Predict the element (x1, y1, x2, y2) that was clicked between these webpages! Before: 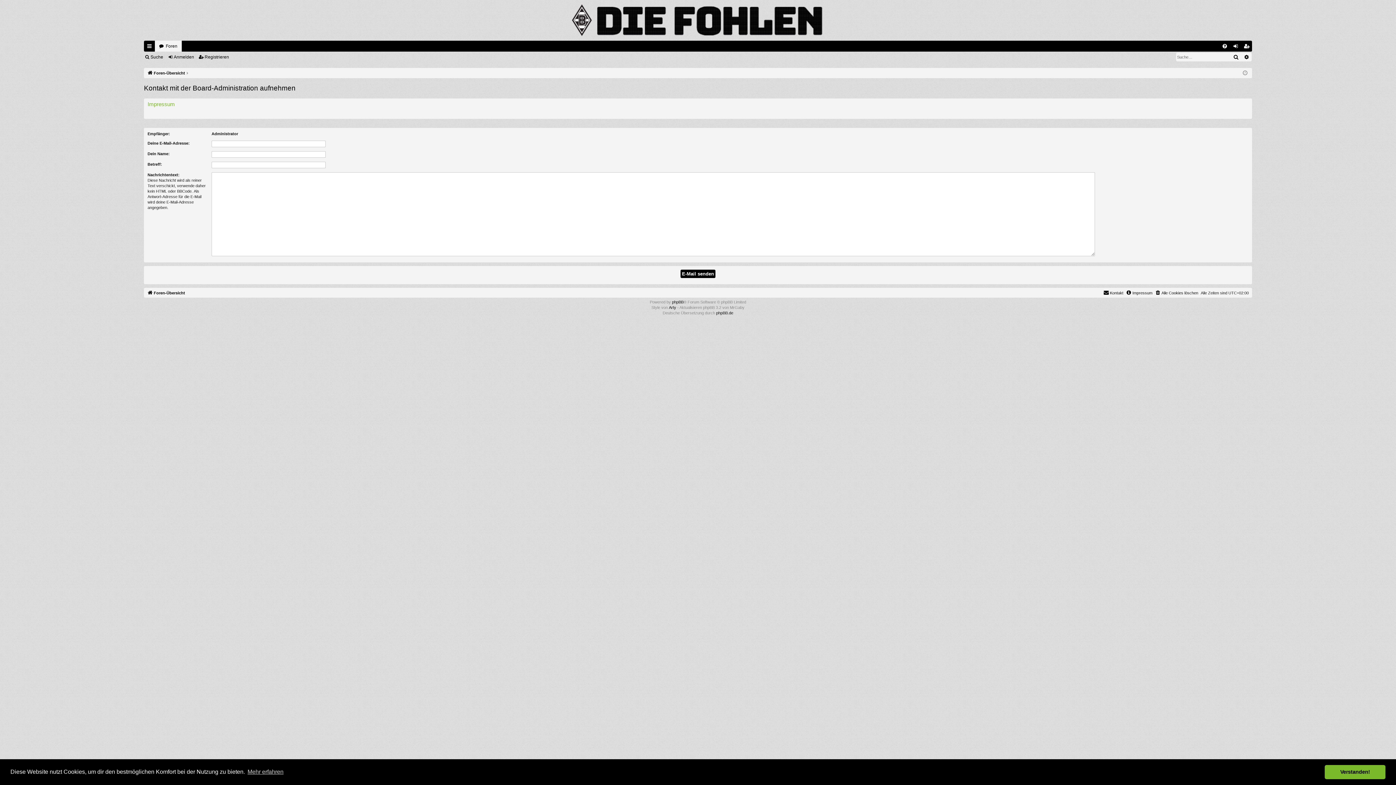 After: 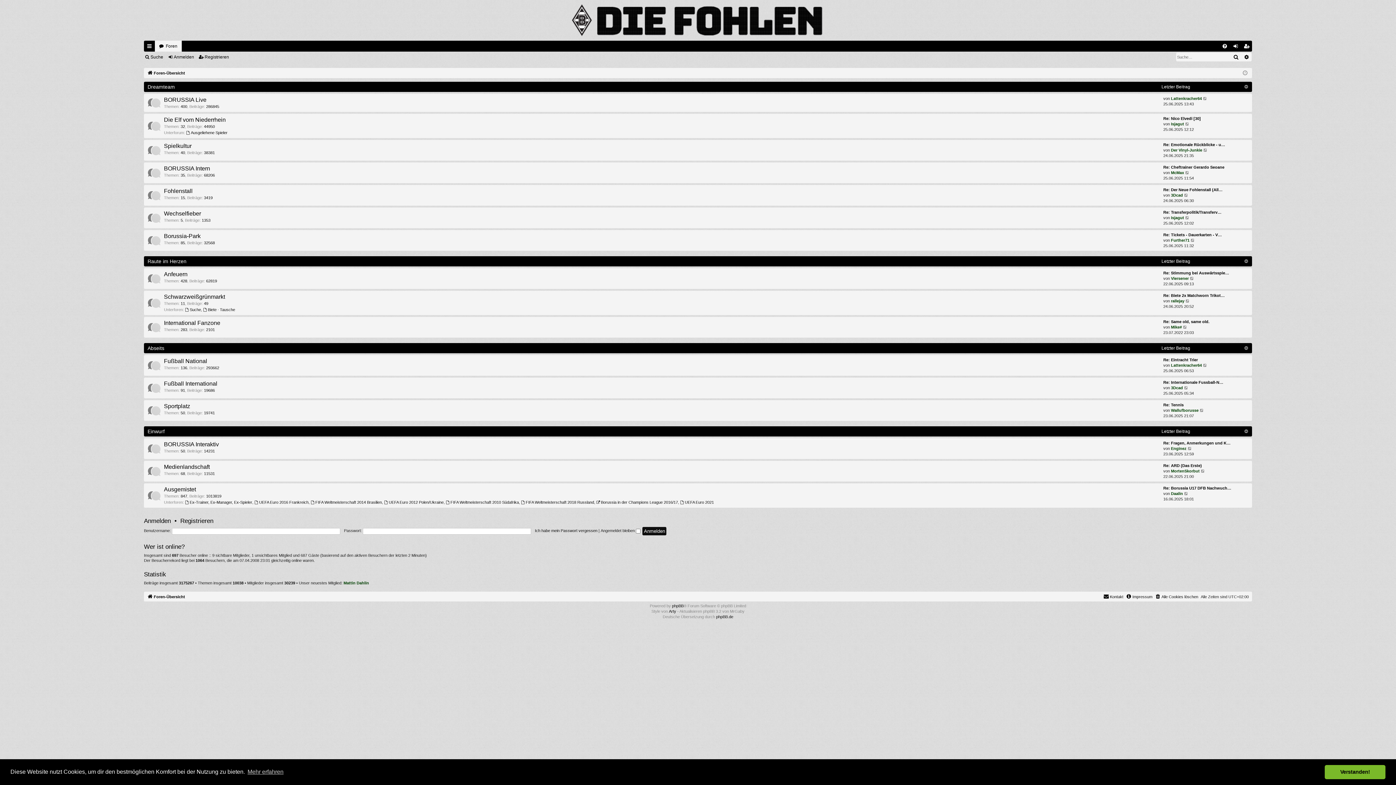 Action: bbox: (154, 40, 181, 51) label: Foren